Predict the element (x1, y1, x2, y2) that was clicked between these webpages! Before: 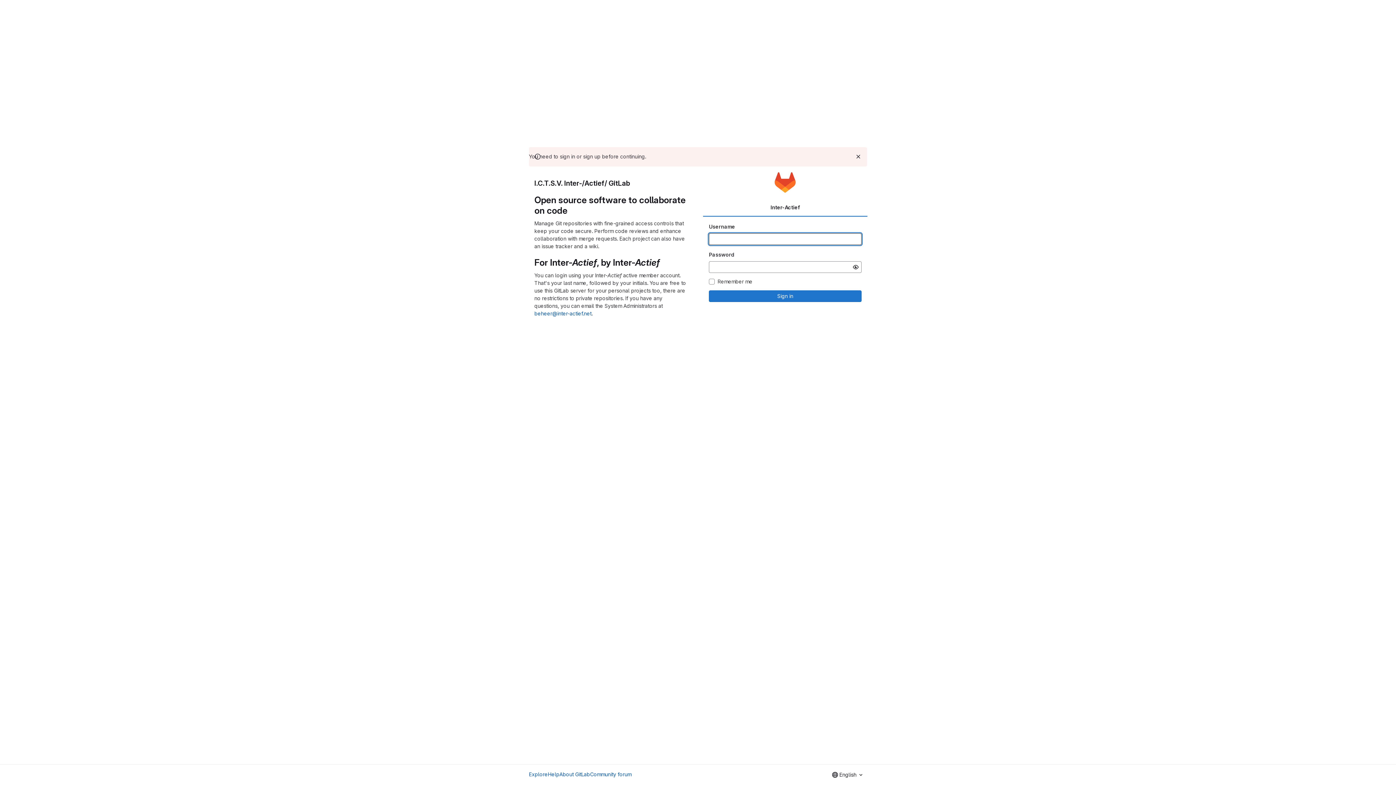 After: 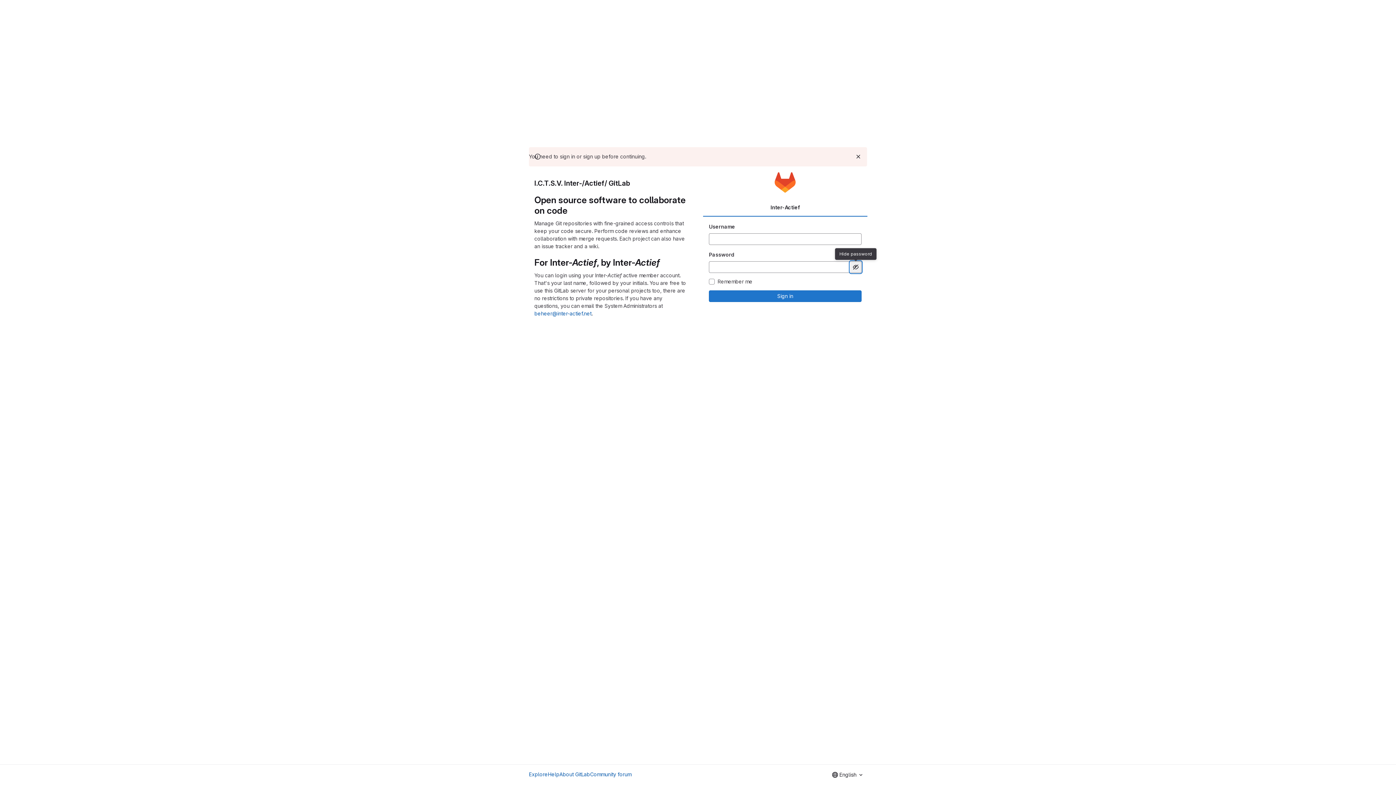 Action: label: Show password bbox: (850, 261, 861, 273)